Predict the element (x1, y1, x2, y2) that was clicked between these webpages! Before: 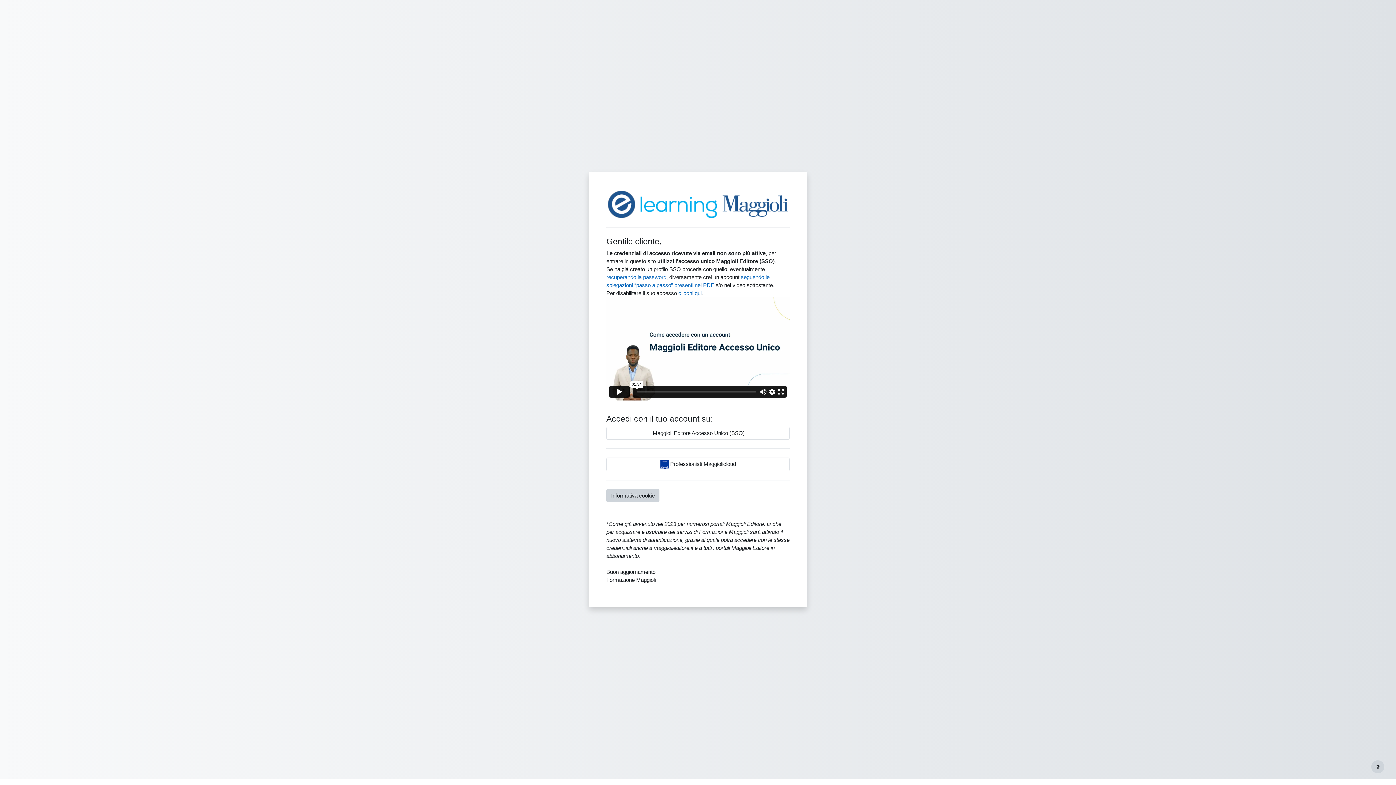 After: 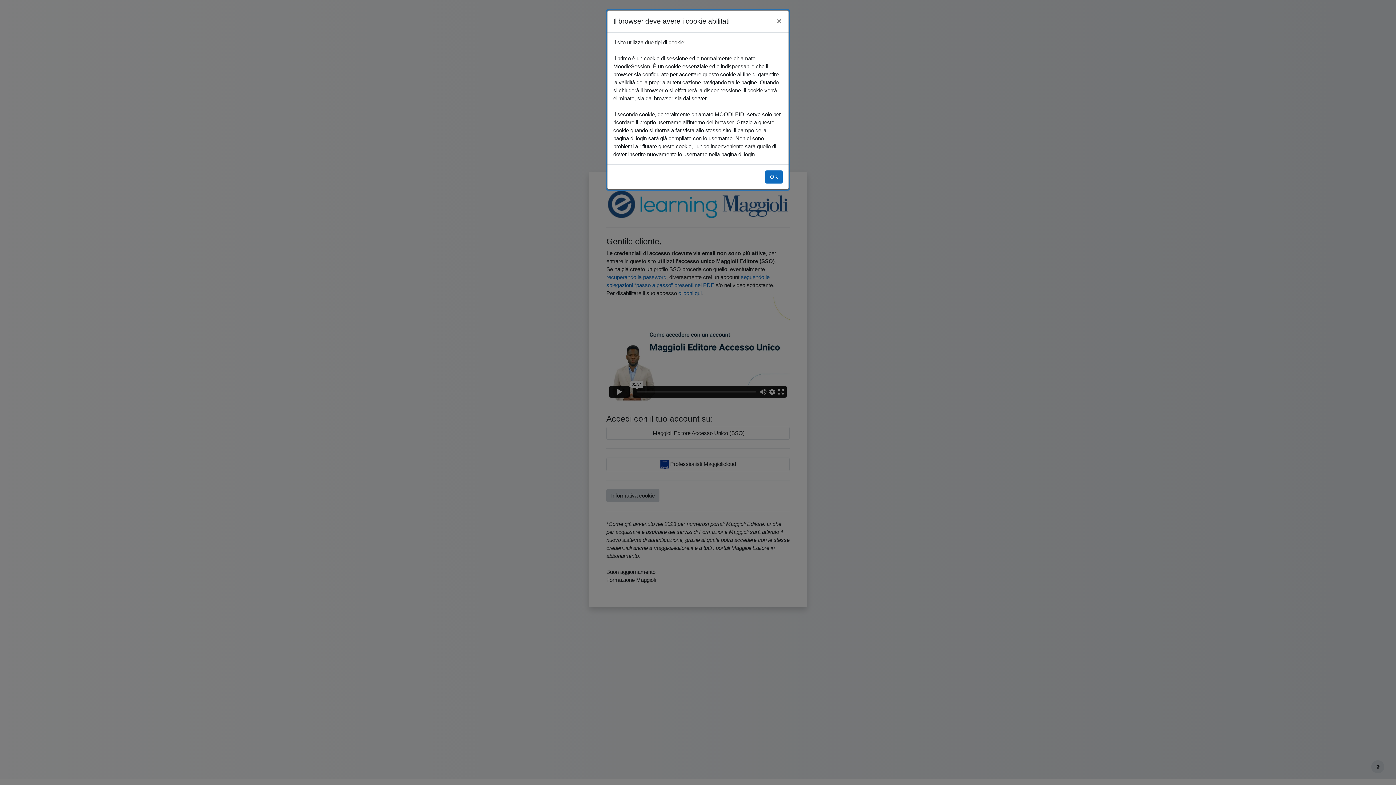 Action: label: Informativa cookie bbox: (606, 489, 659, 502)